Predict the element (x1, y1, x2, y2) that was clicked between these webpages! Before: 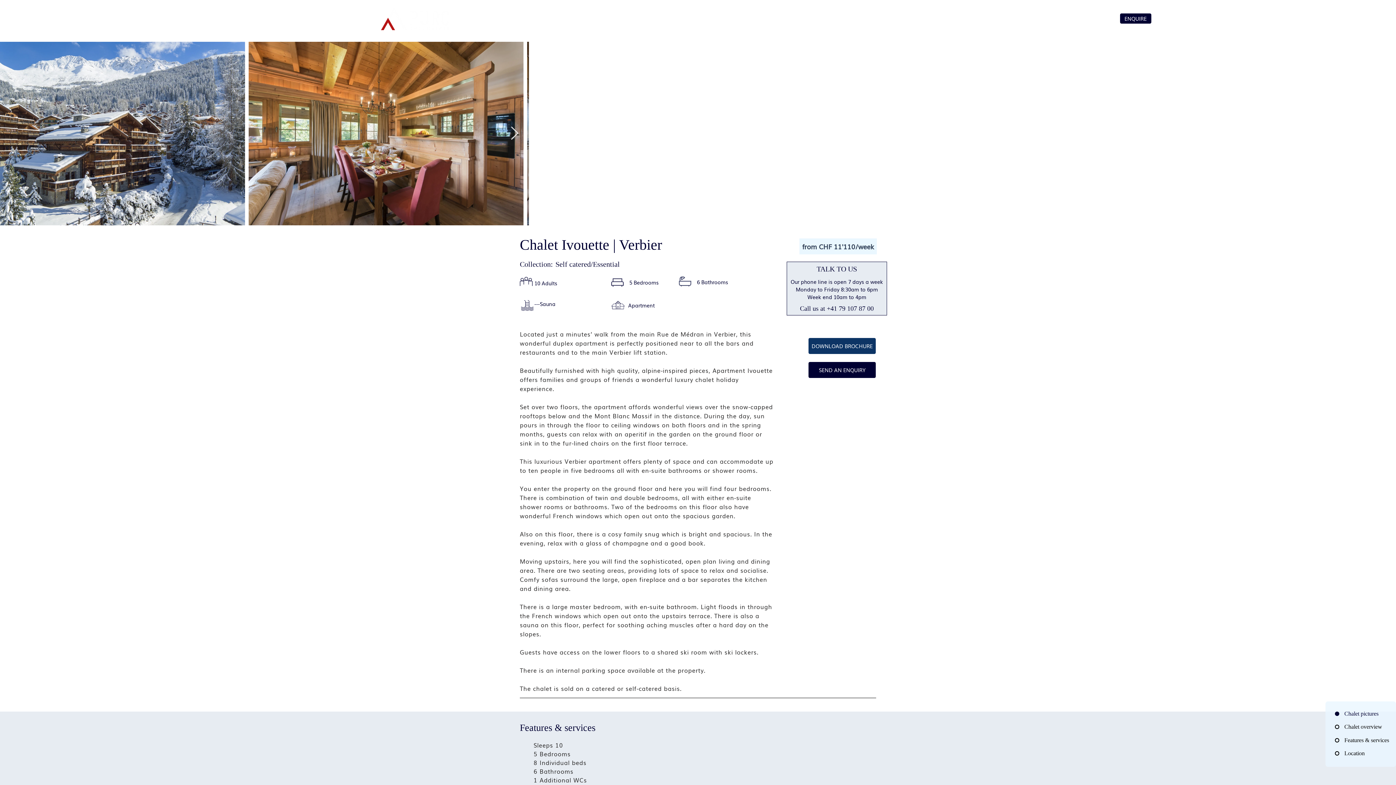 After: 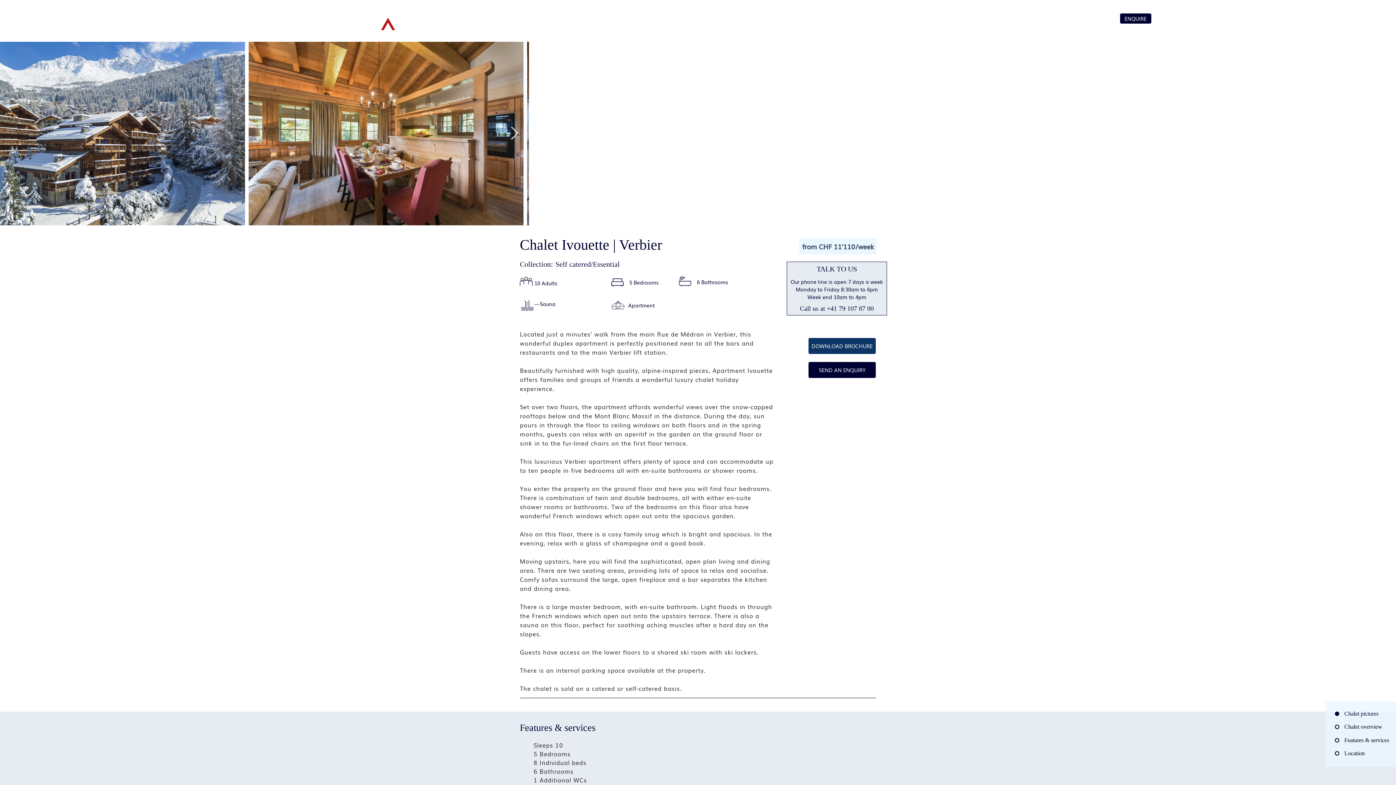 Action: label: Features & services bbox: (1335, 736, 1394, 744)